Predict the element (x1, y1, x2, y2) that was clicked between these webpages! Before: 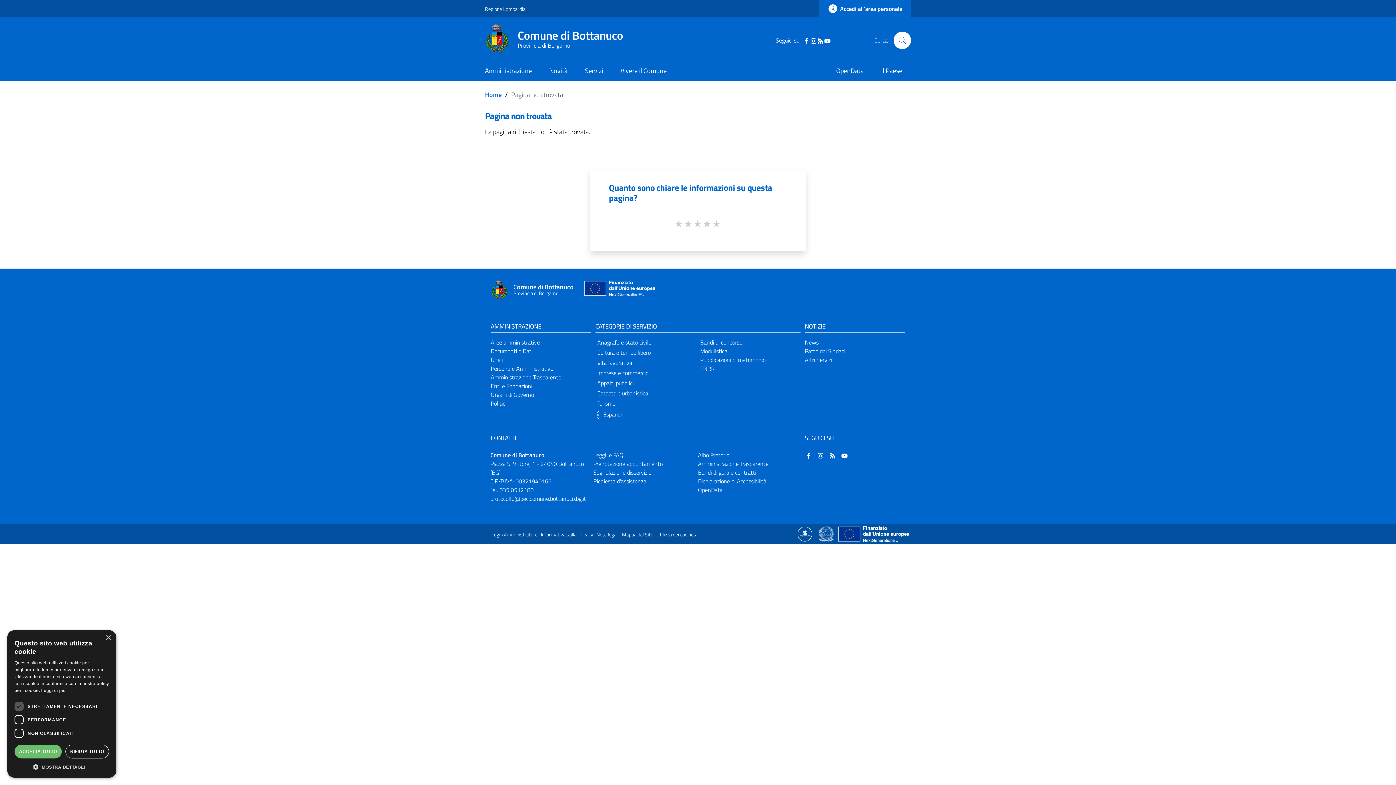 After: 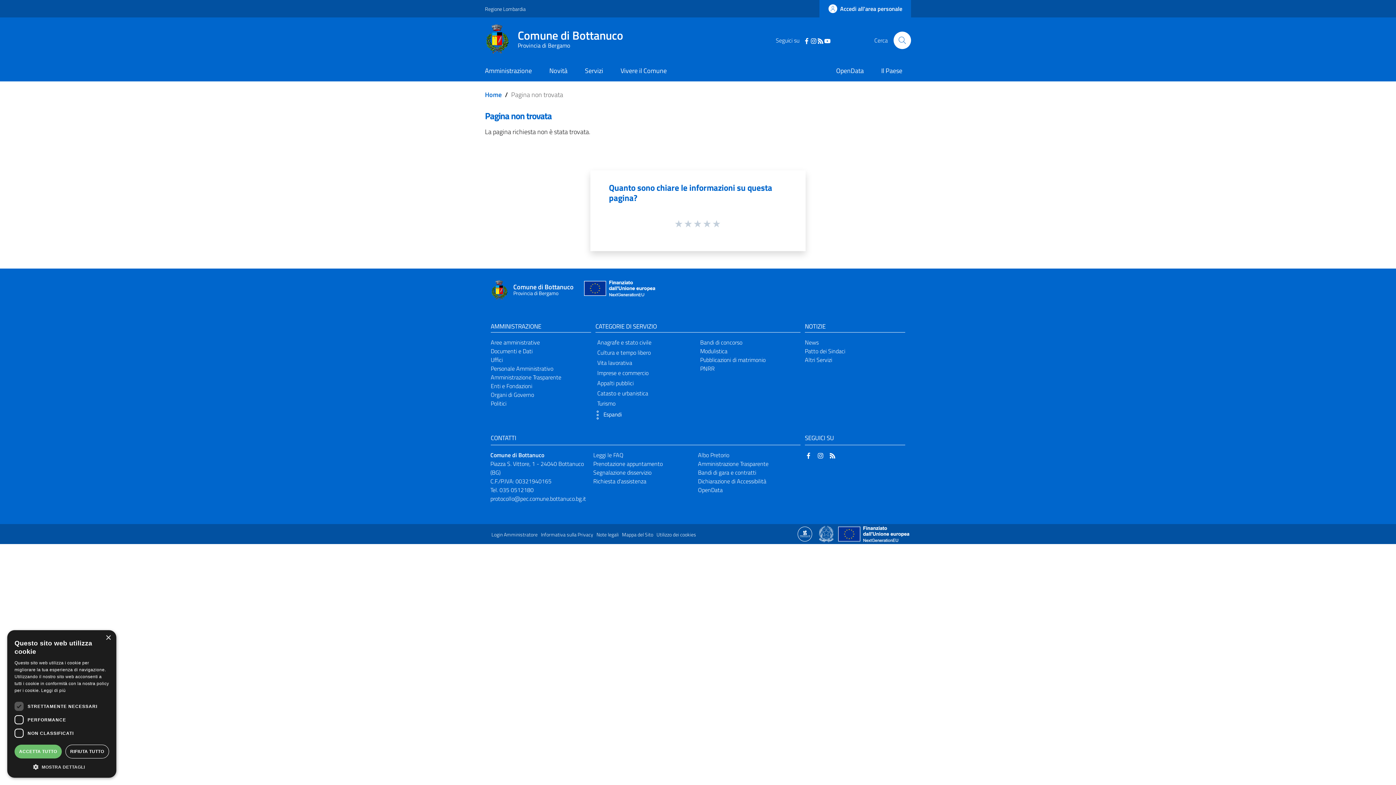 Action: label: Designers Italia bbox: (841, 450, 848, 459)